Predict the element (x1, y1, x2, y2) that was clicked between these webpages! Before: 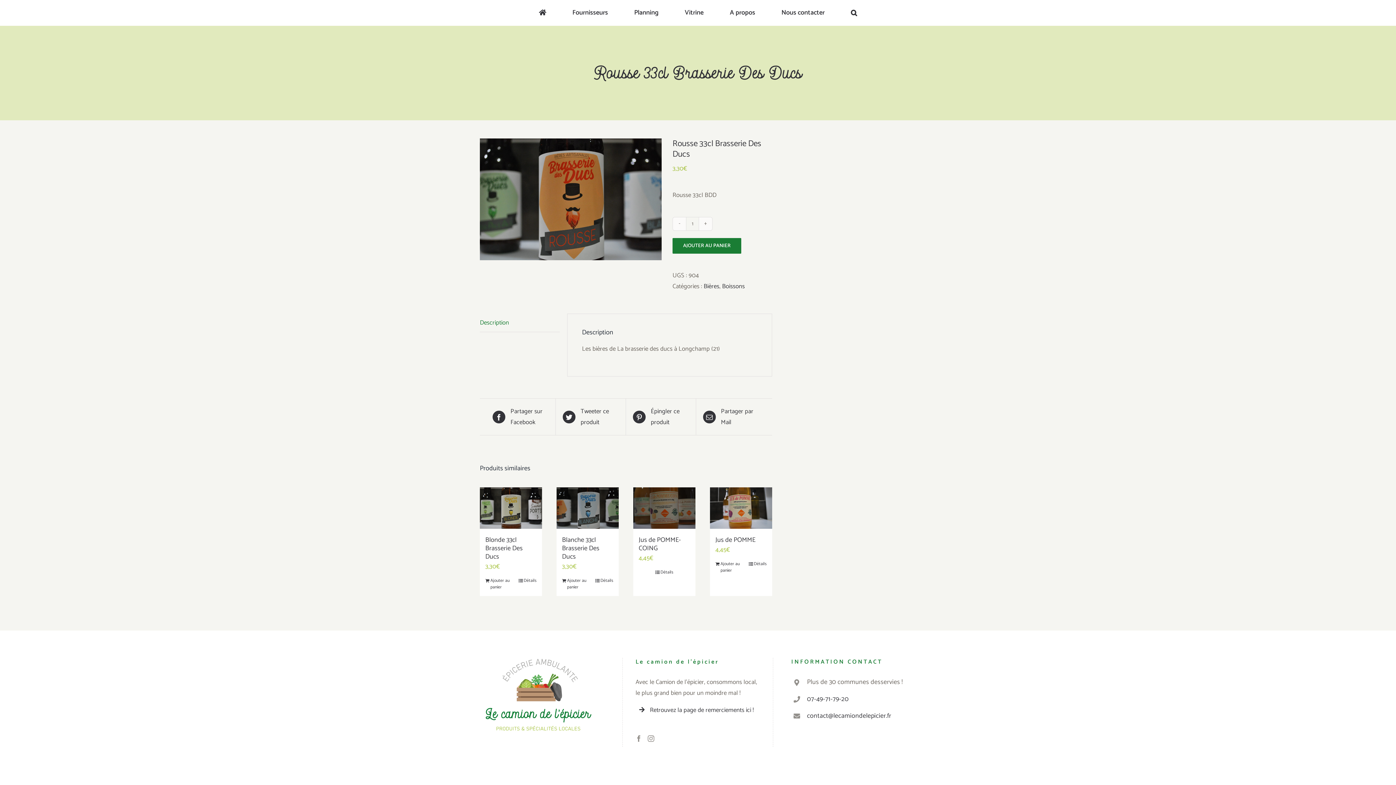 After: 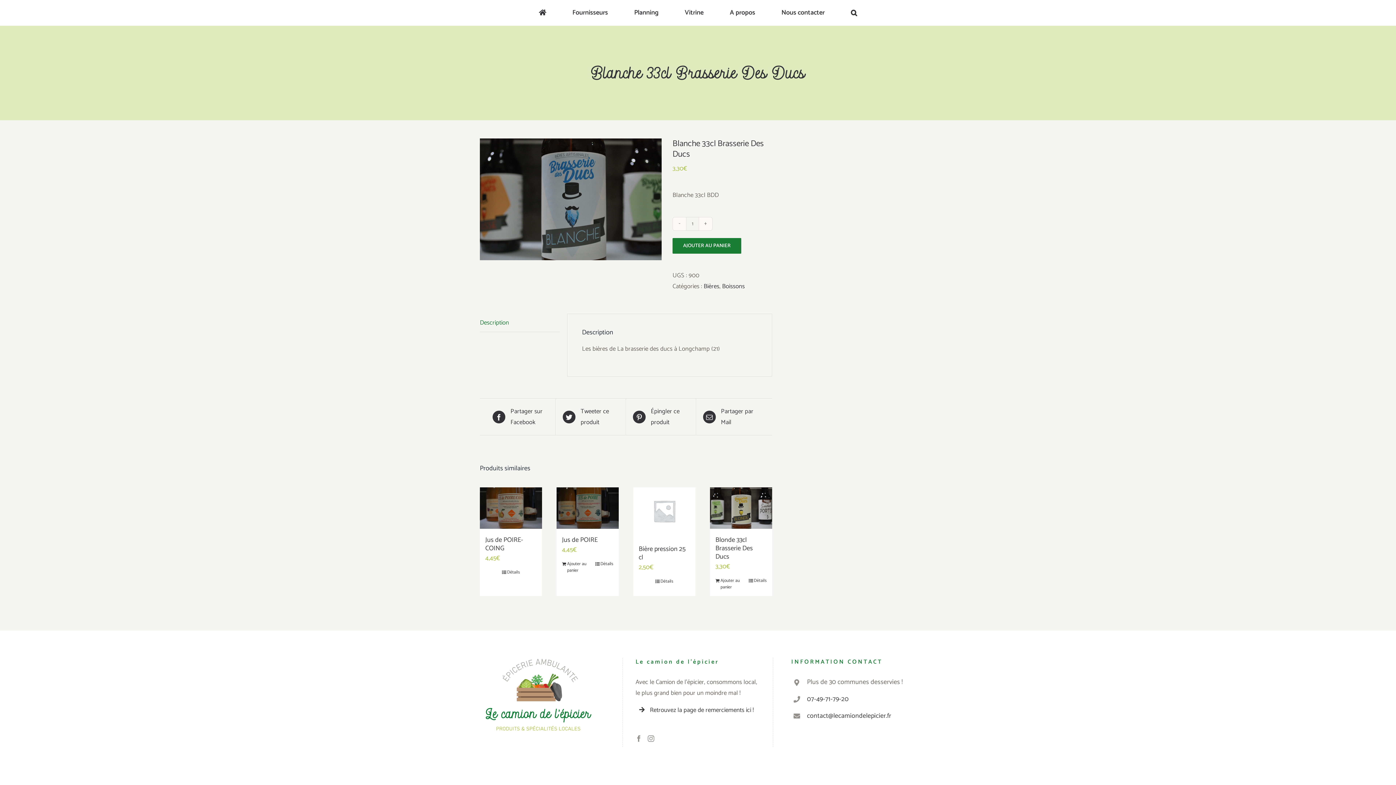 Action: label: Blanche 33cl Brasserie Des Ducs bbox: (562, 535, 599, 562)